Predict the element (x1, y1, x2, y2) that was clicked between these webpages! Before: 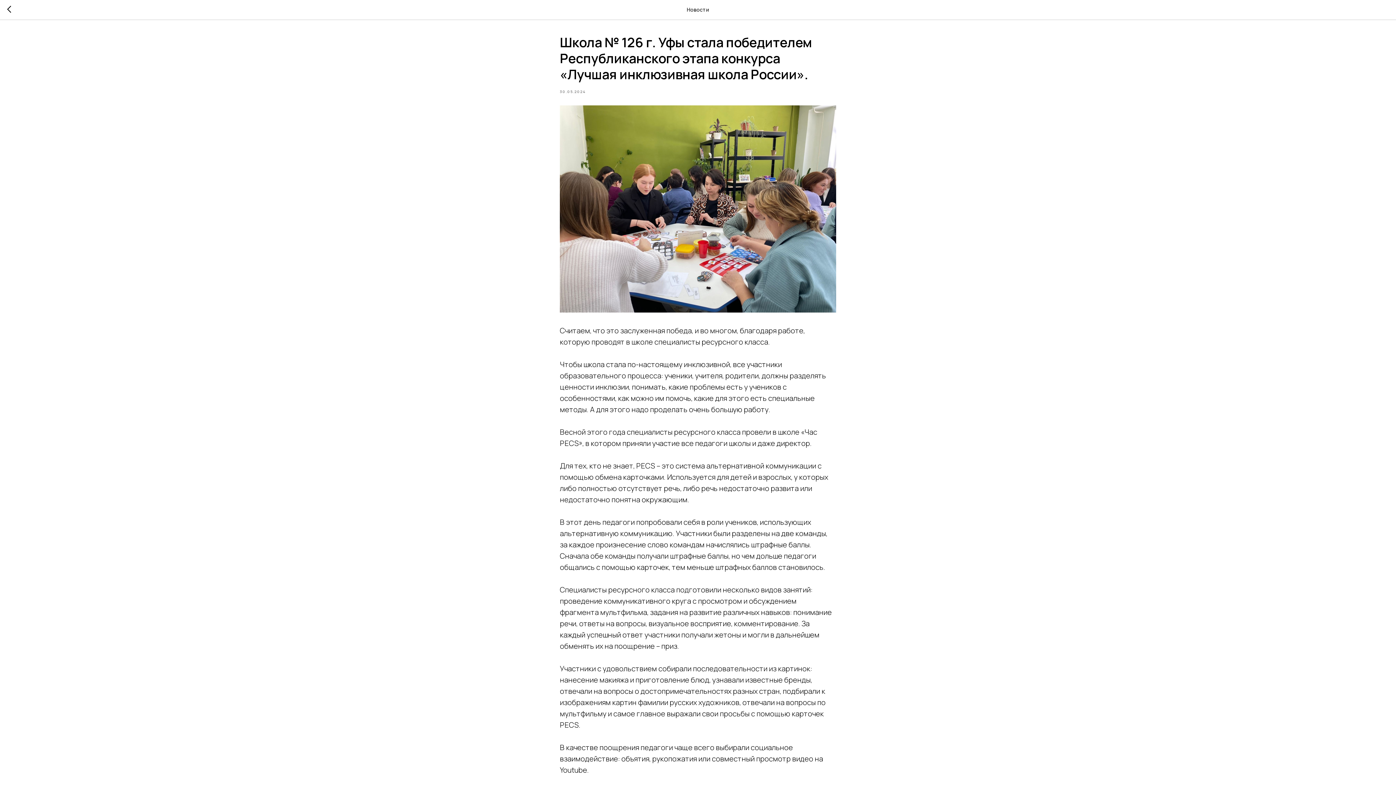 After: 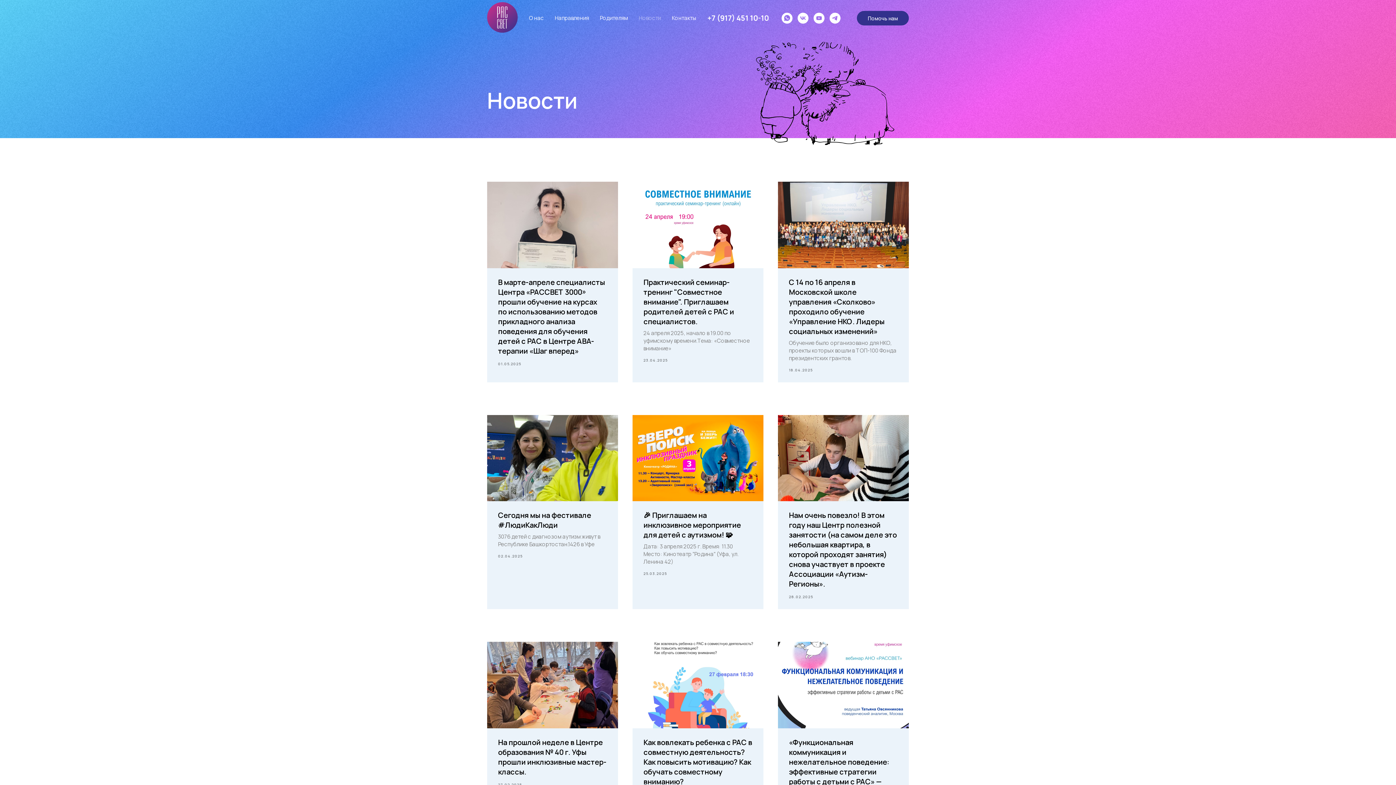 Action: bbox: (7, 5, 15, 14)